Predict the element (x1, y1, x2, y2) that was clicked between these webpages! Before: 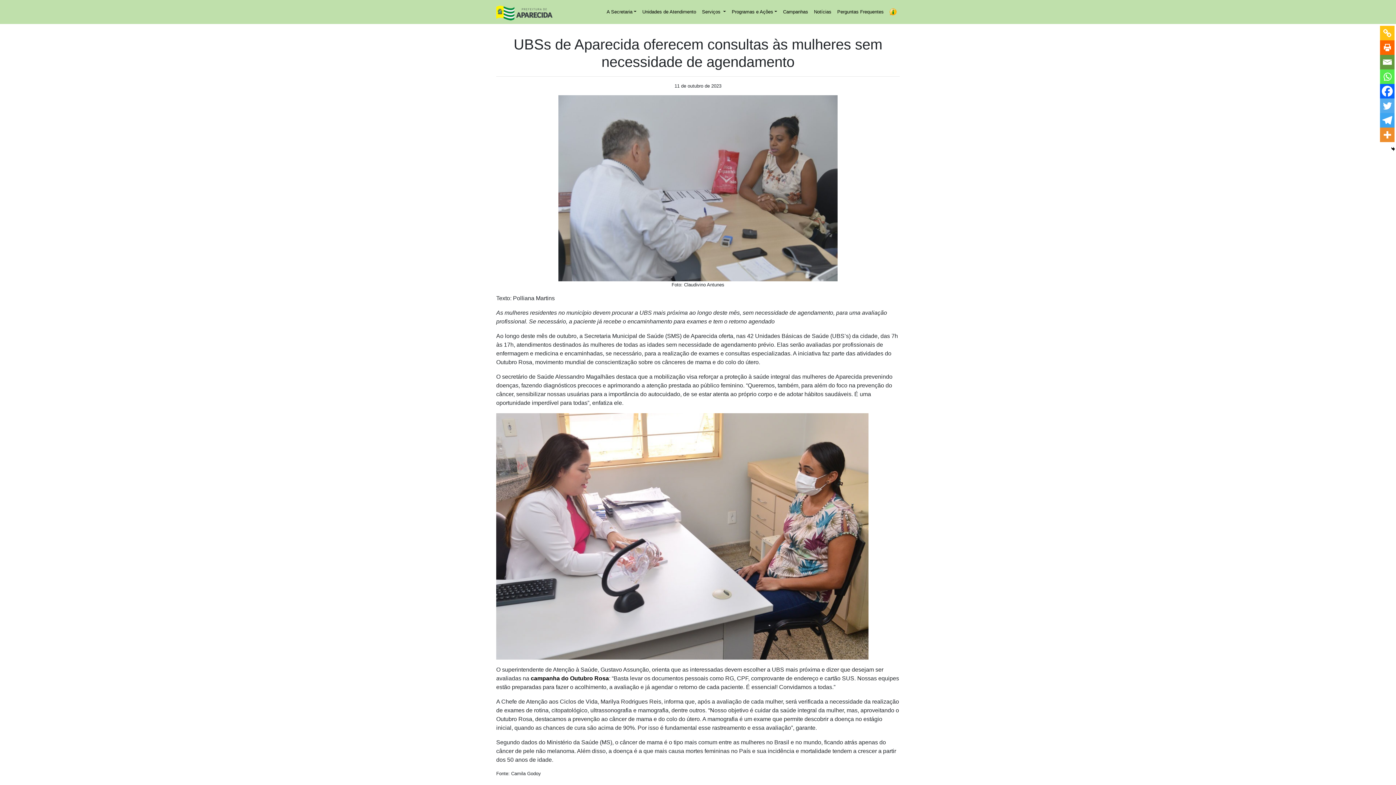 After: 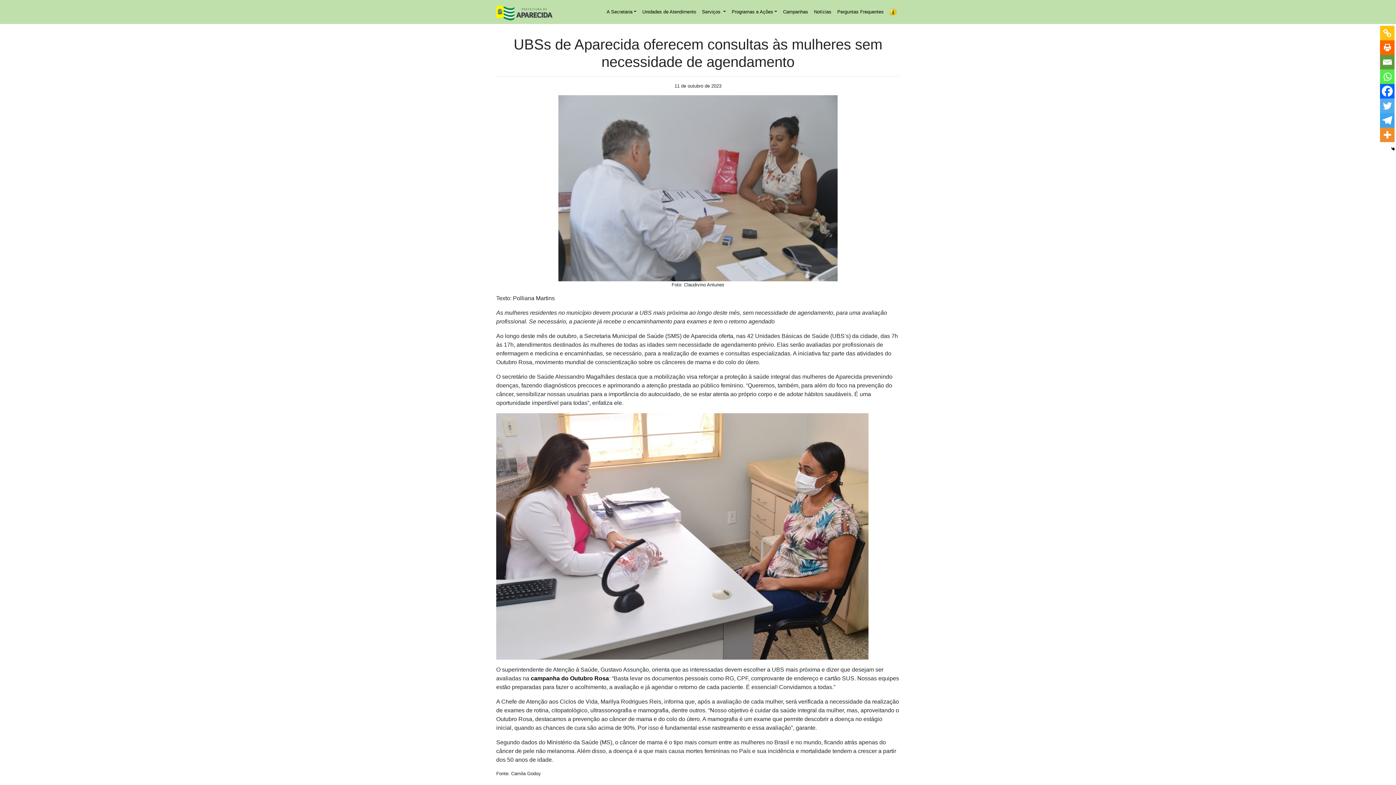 Action: bbox: (1380, 54, 1394, 69) label: Email